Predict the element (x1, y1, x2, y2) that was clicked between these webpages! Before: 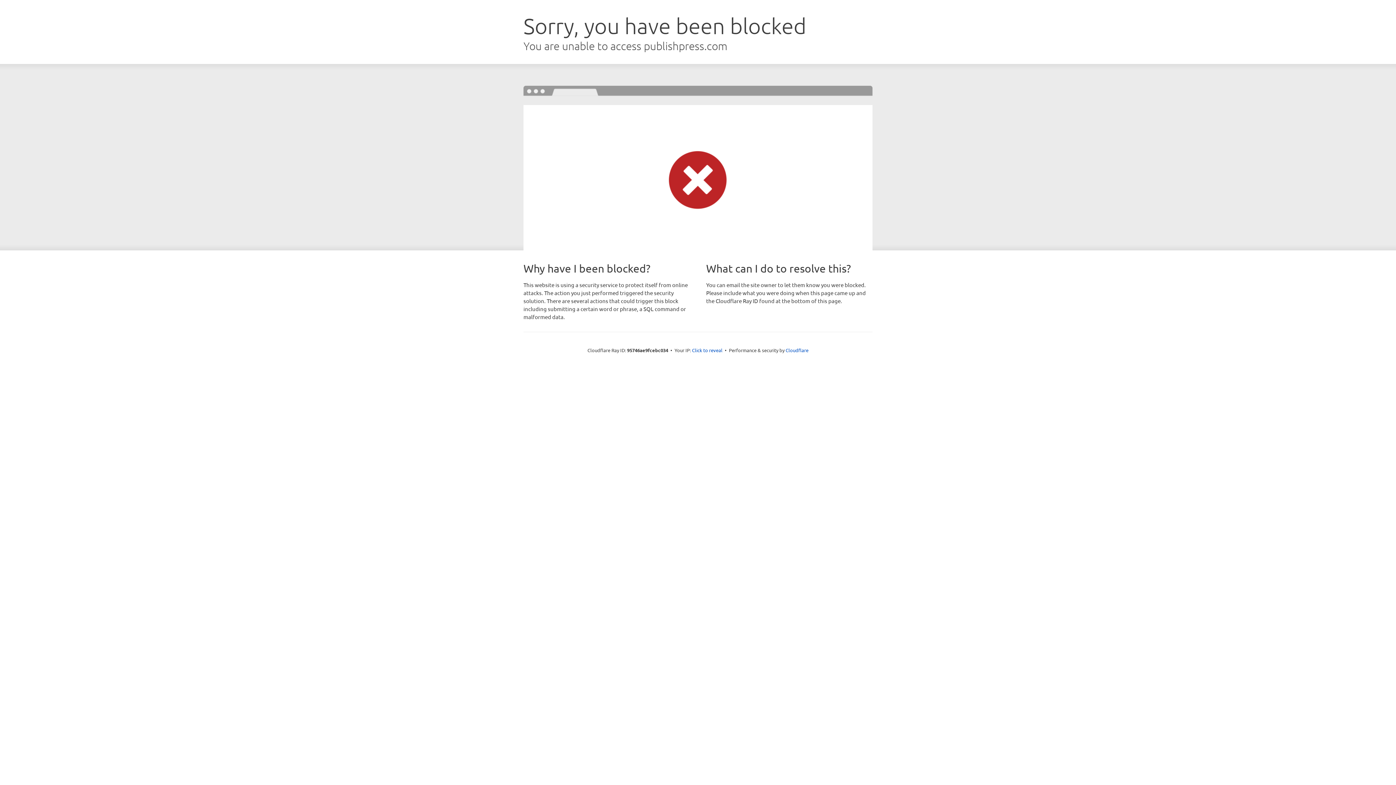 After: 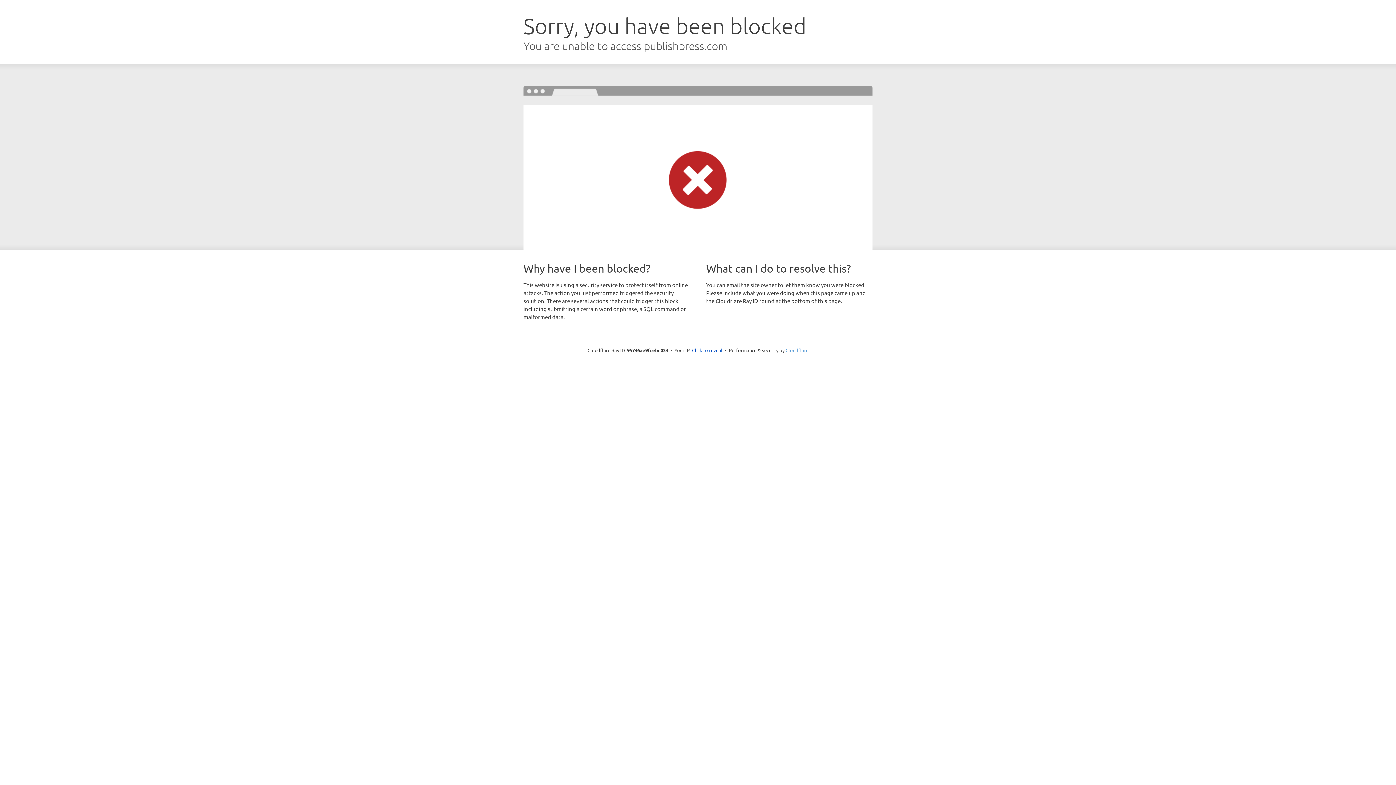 Action: label: Cloudflare bbox: (785, 347, 808, 353)